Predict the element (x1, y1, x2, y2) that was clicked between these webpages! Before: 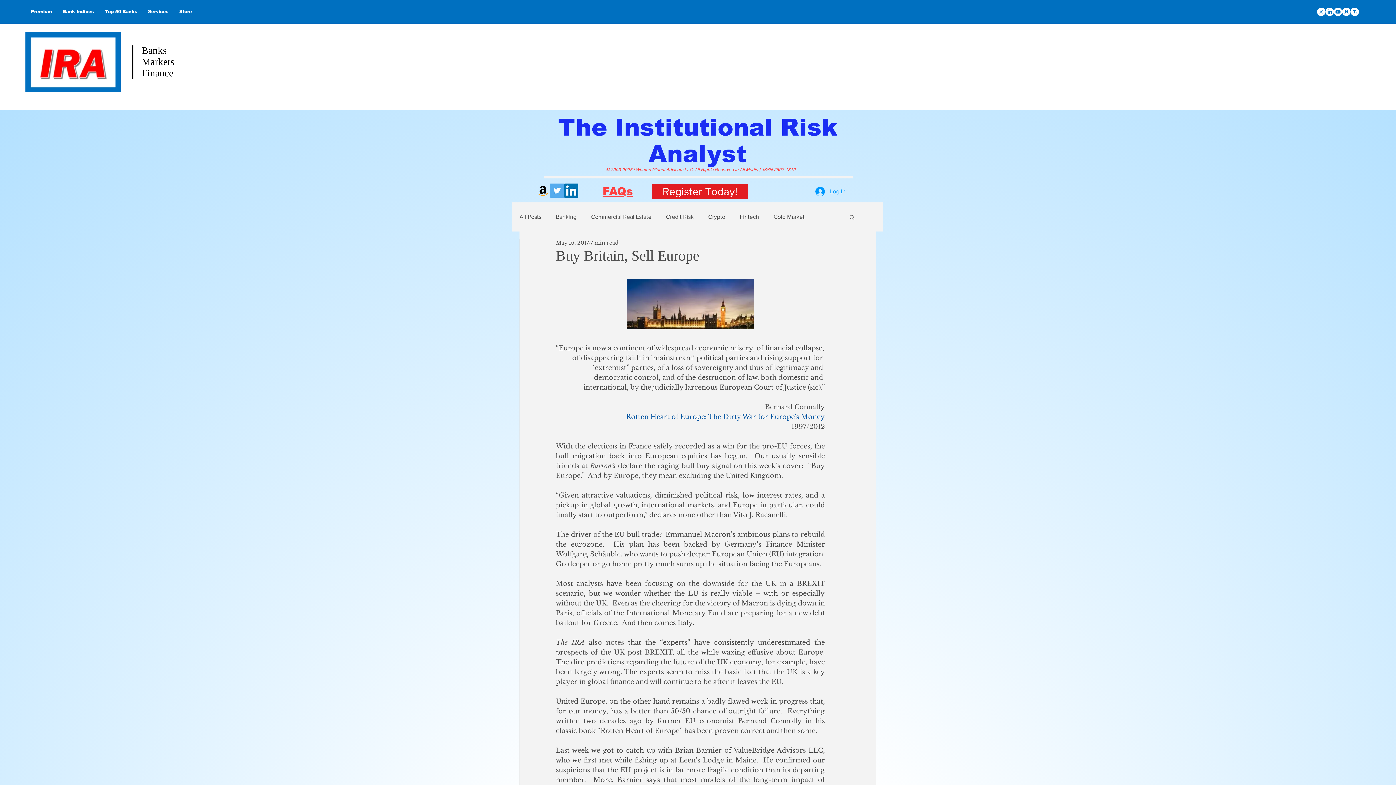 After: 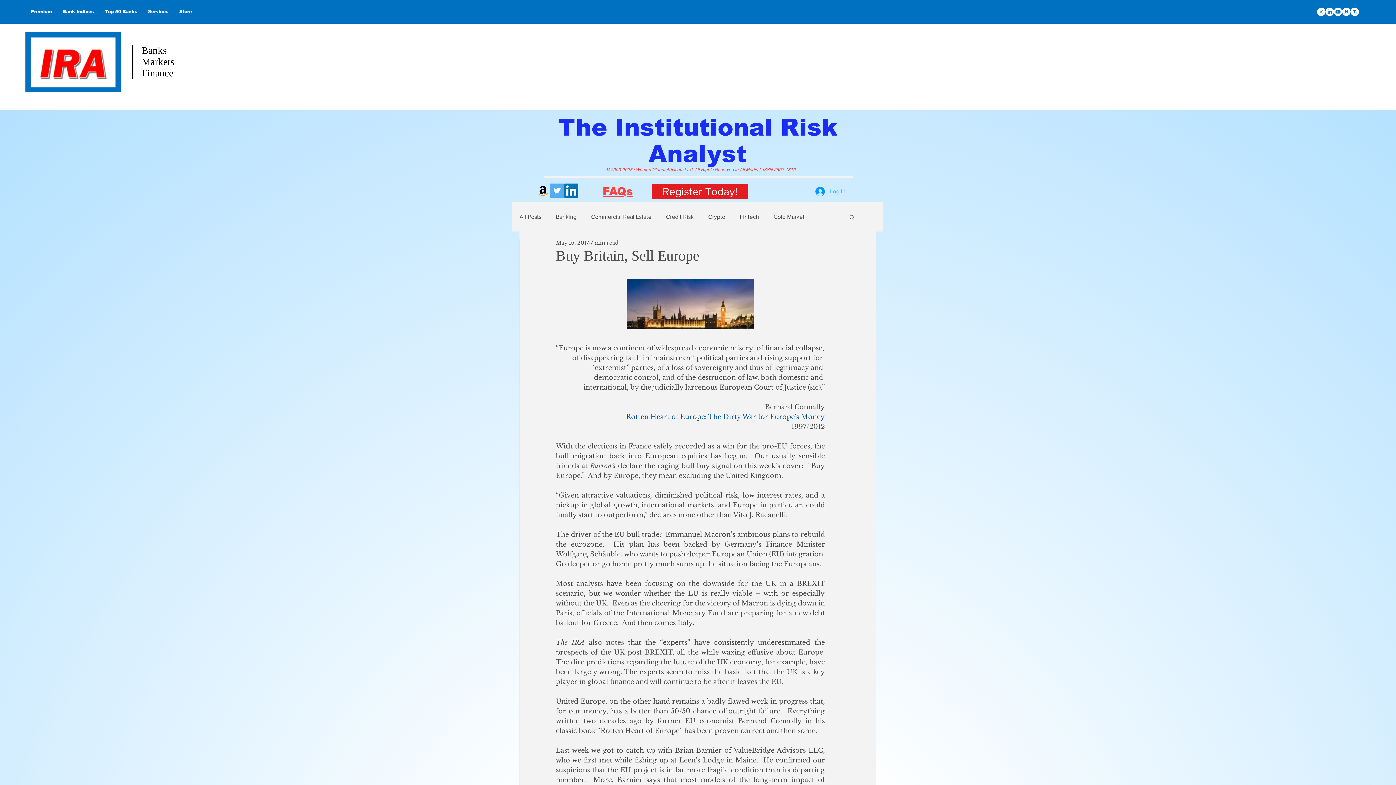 Action: bbox: (810, 184, 850, 198) label: Log In